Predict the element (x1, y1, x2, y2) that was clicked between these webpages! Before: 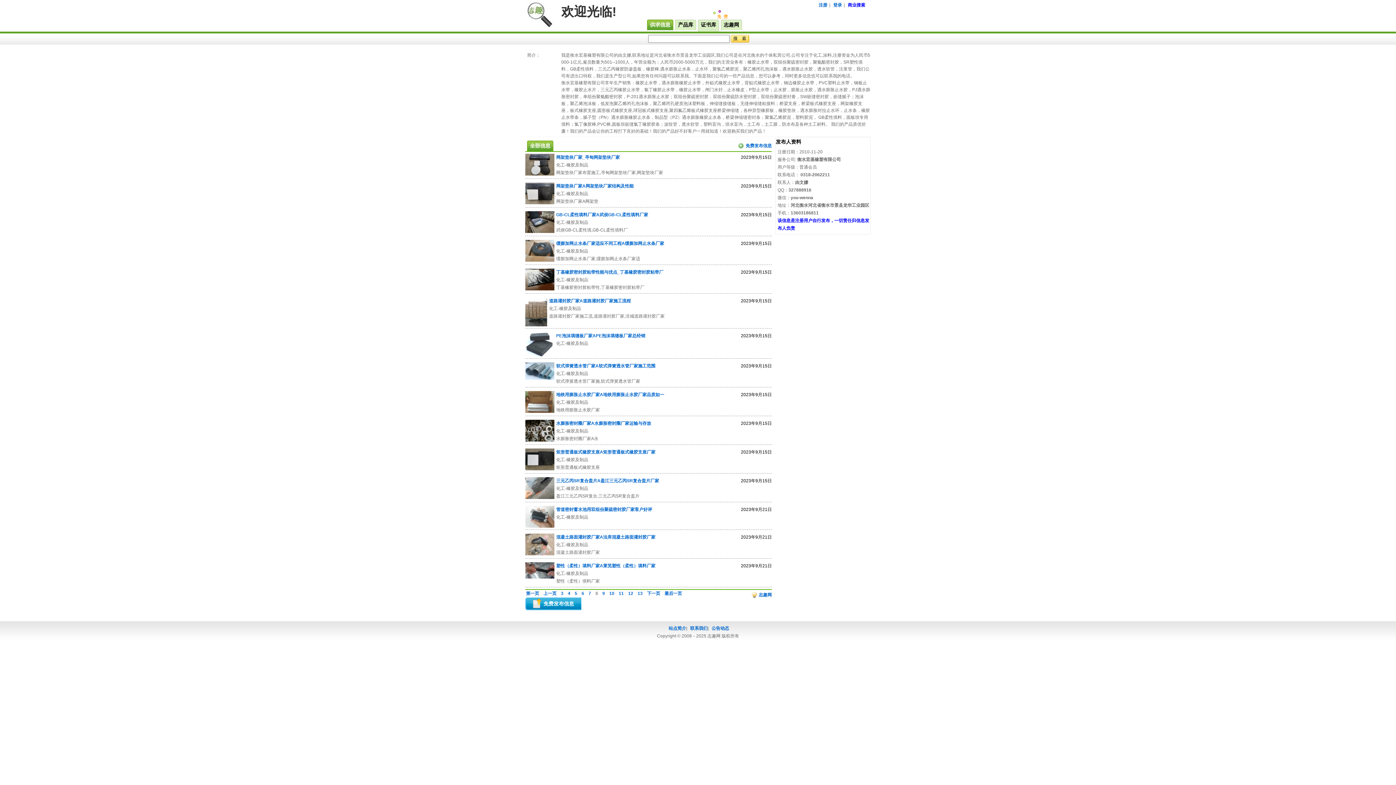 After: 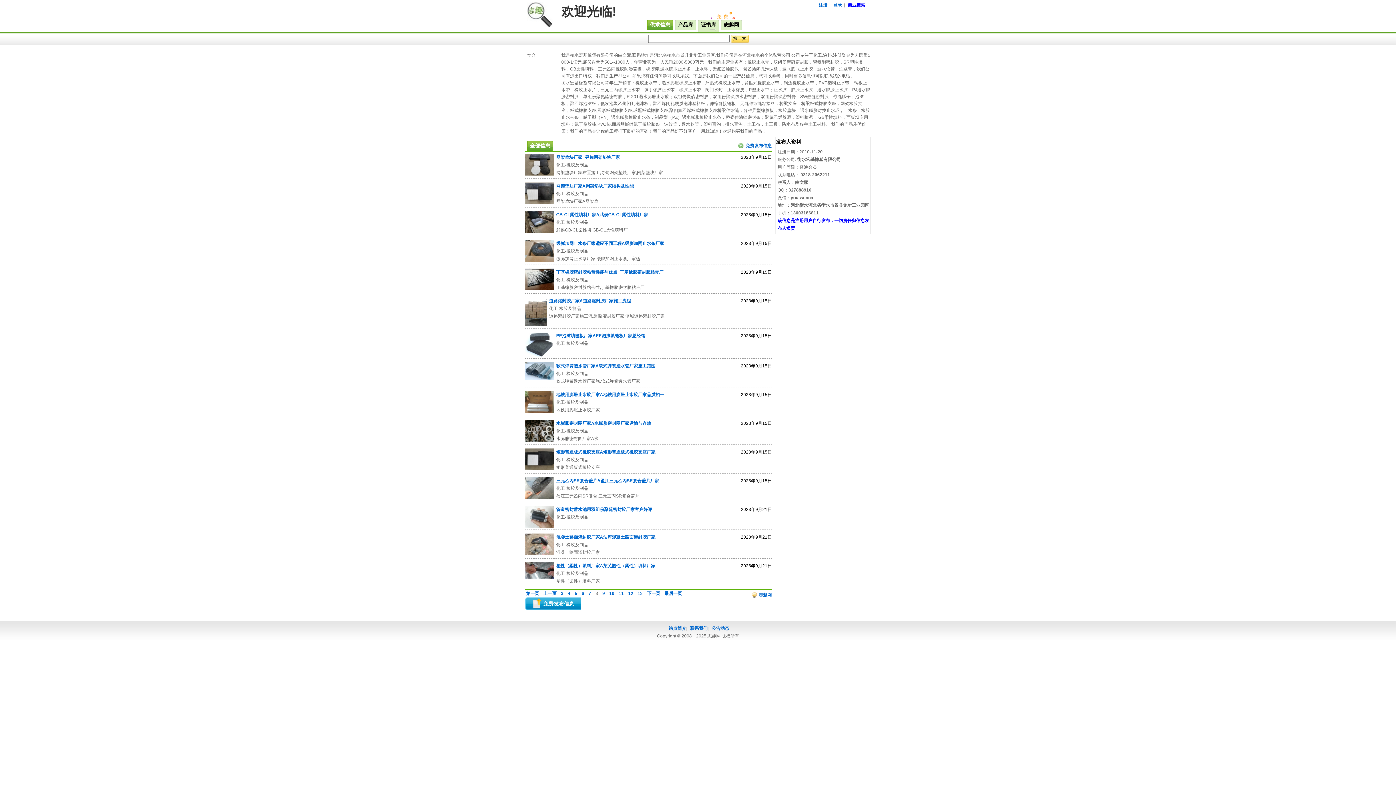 Action: label: 志趣网 bbox: (758, 592, 772, 597)